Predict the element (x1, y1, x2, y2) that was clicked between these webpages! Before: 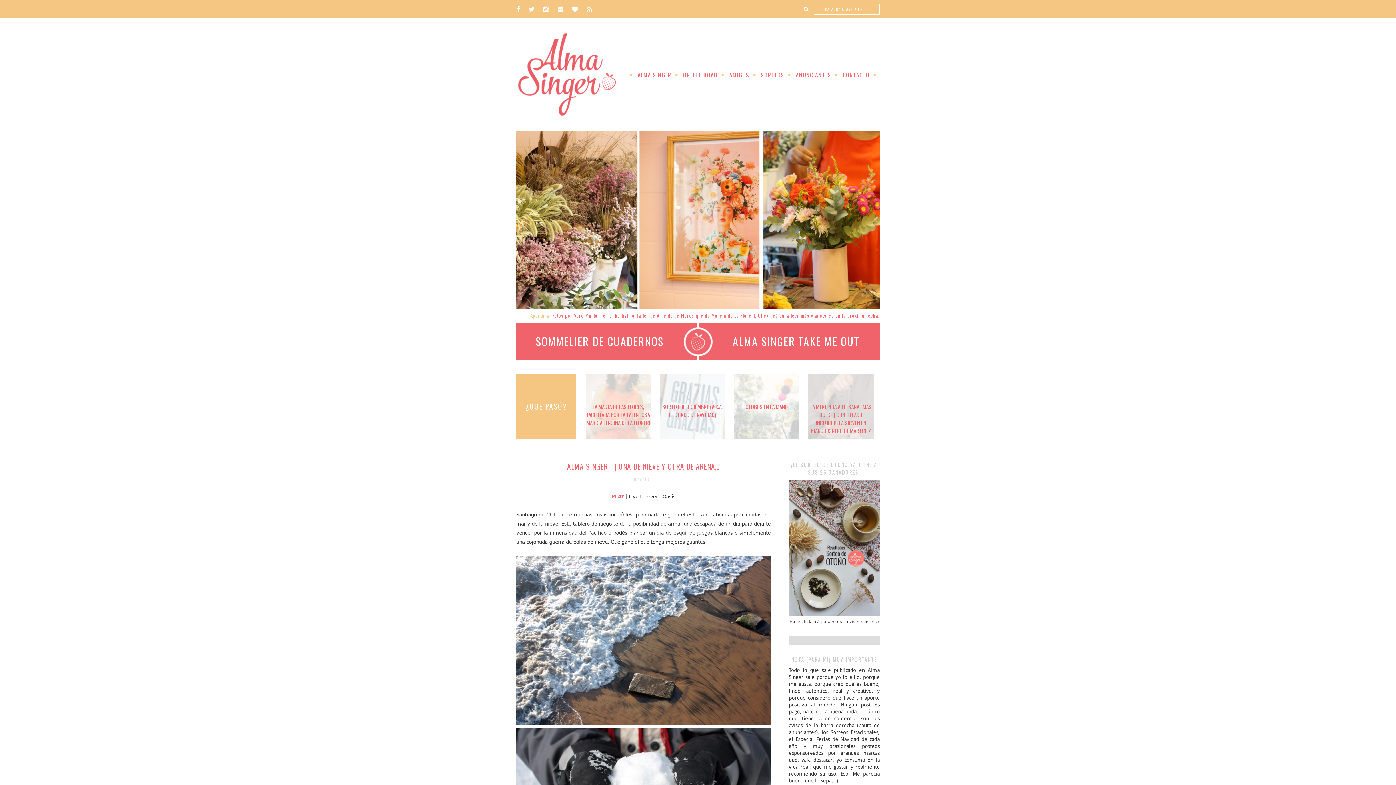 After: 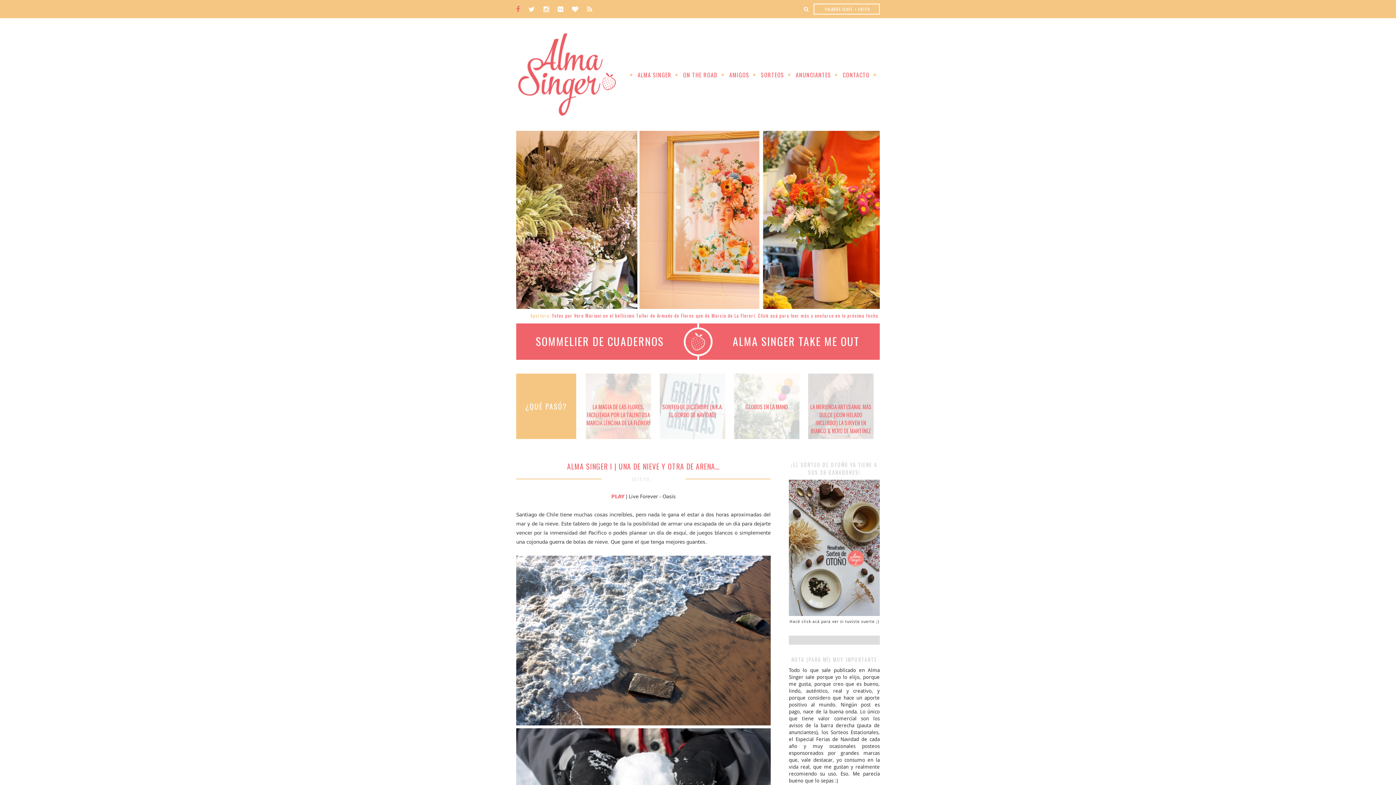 Action: bbox: (516, 5, 527, 13)